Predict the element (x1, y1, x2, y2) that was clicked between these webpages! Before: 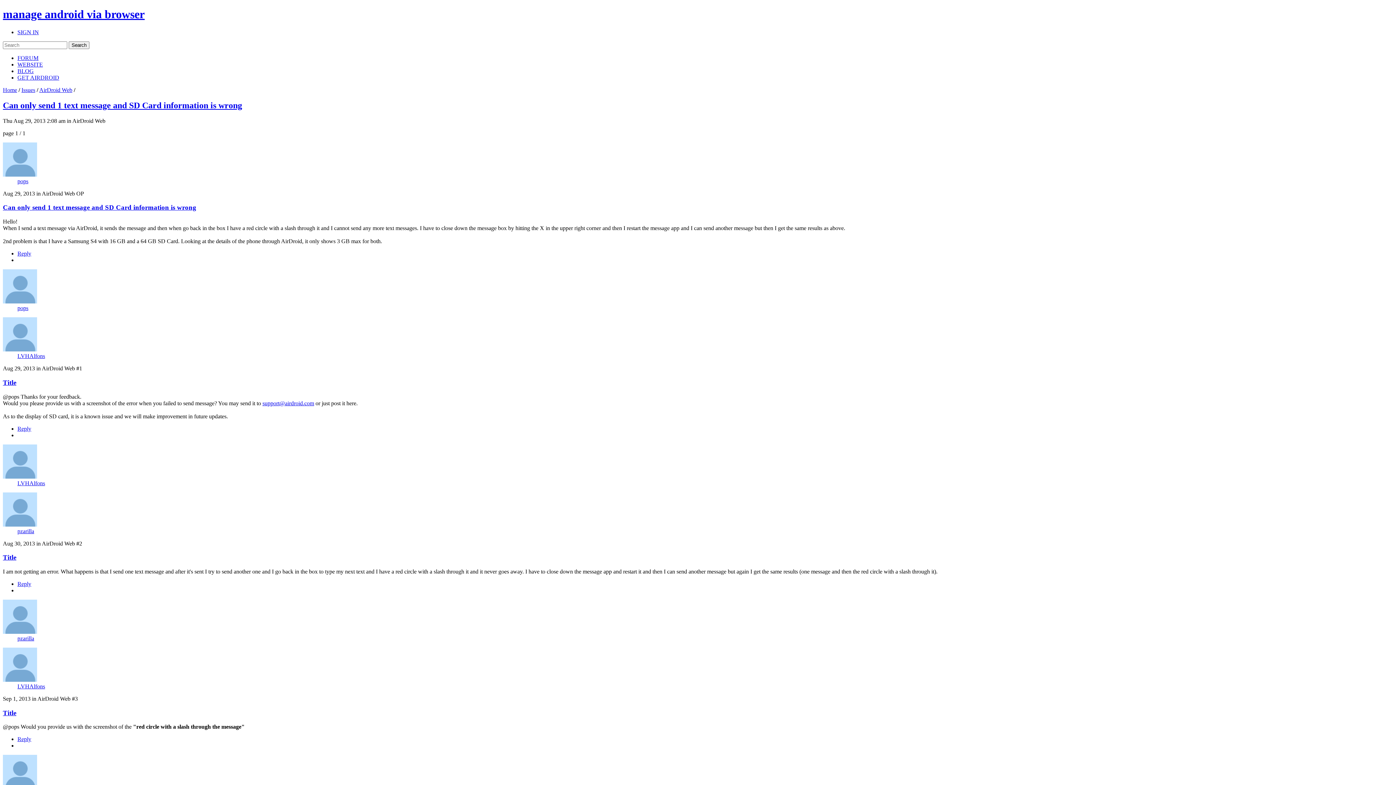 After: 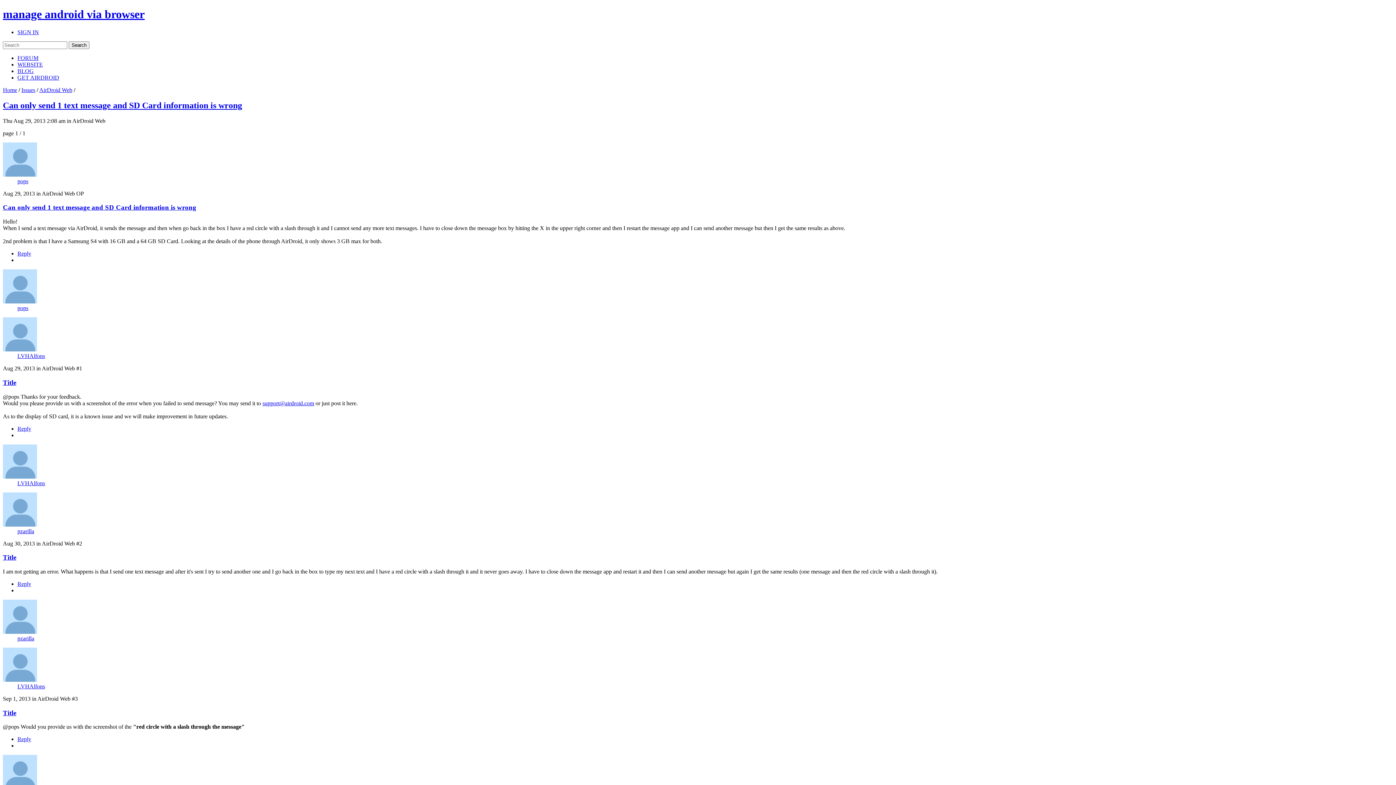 Action: bbox: (2, 100, 242, 110) label: Can only send 1 text message and SD Card information is wrong